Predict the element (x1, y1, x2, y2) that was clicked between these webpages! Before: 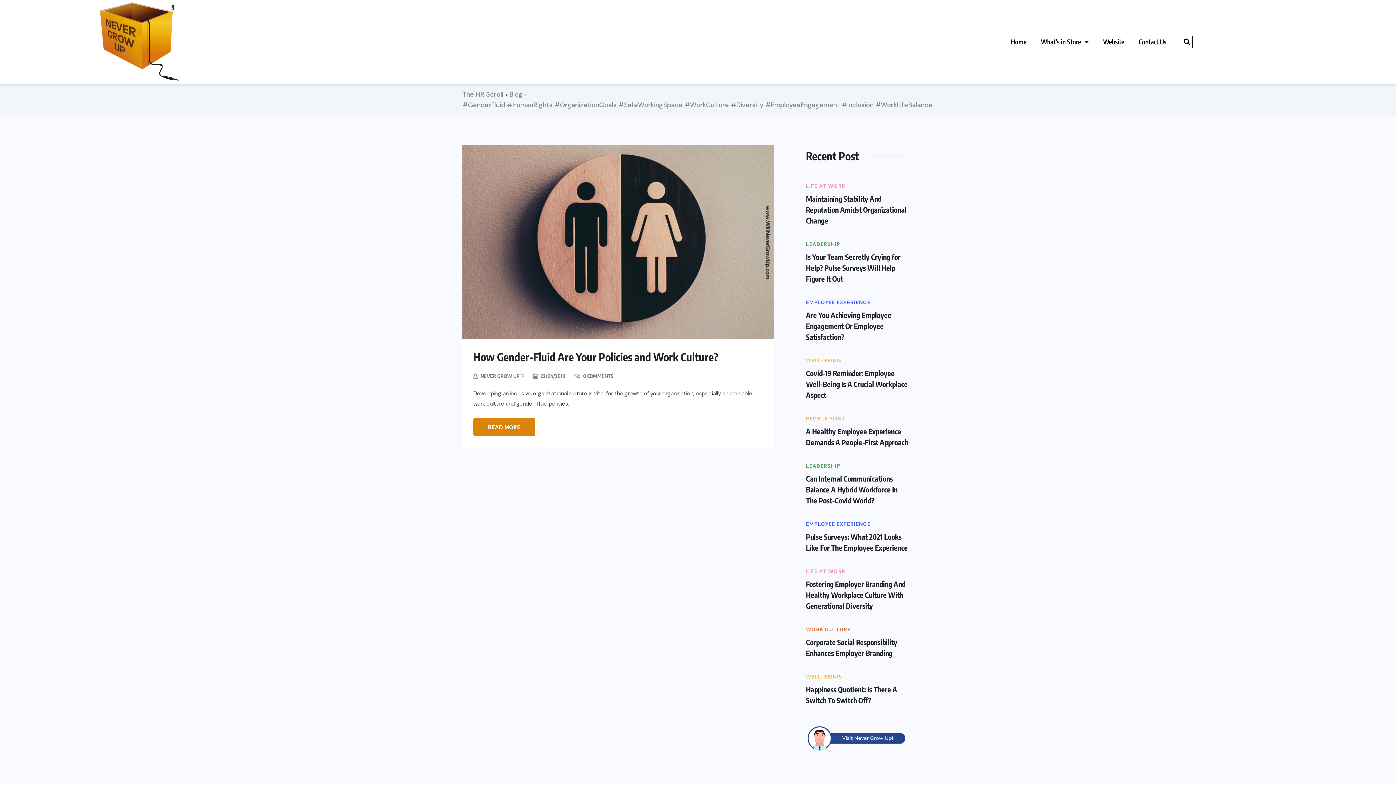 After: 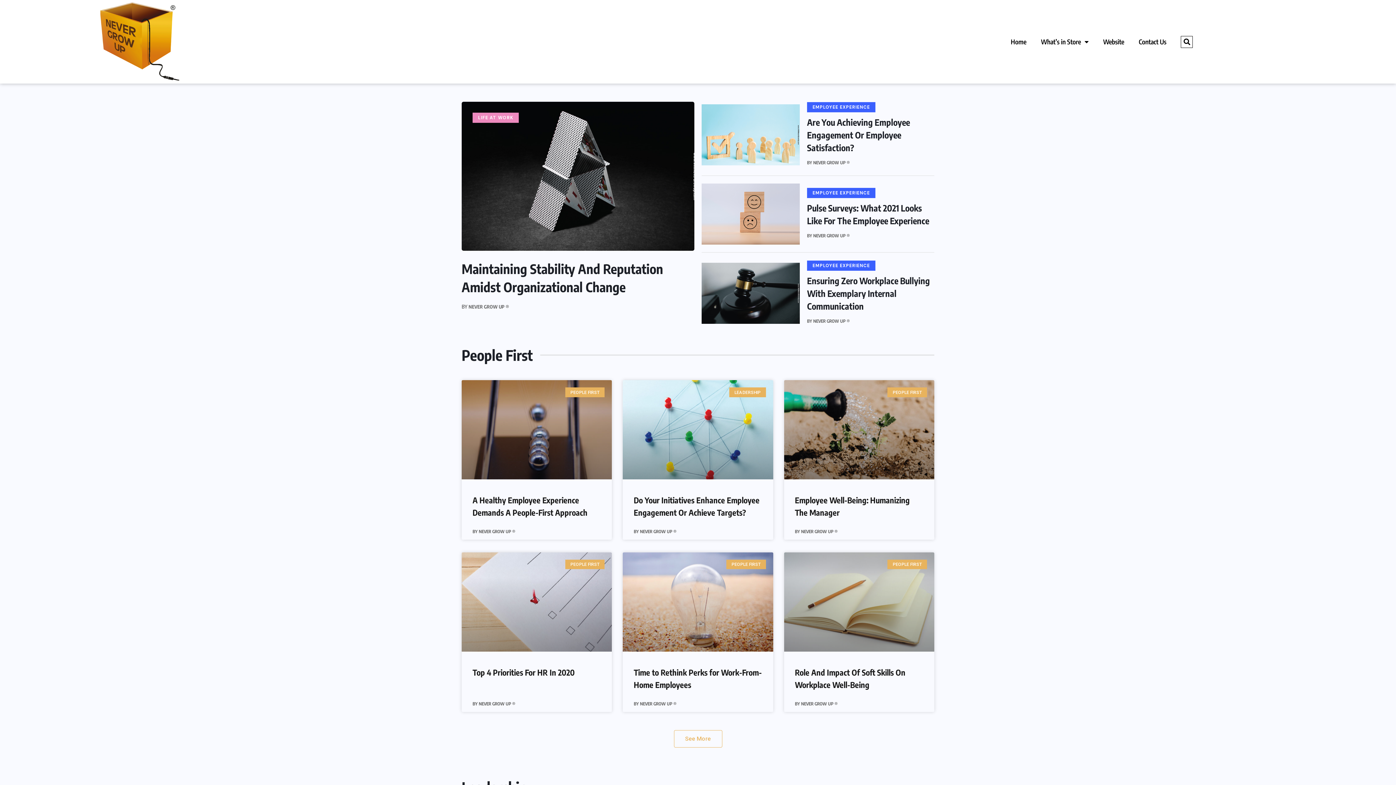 Action: label: Home bbox: (1003, 33, 1033, 50)